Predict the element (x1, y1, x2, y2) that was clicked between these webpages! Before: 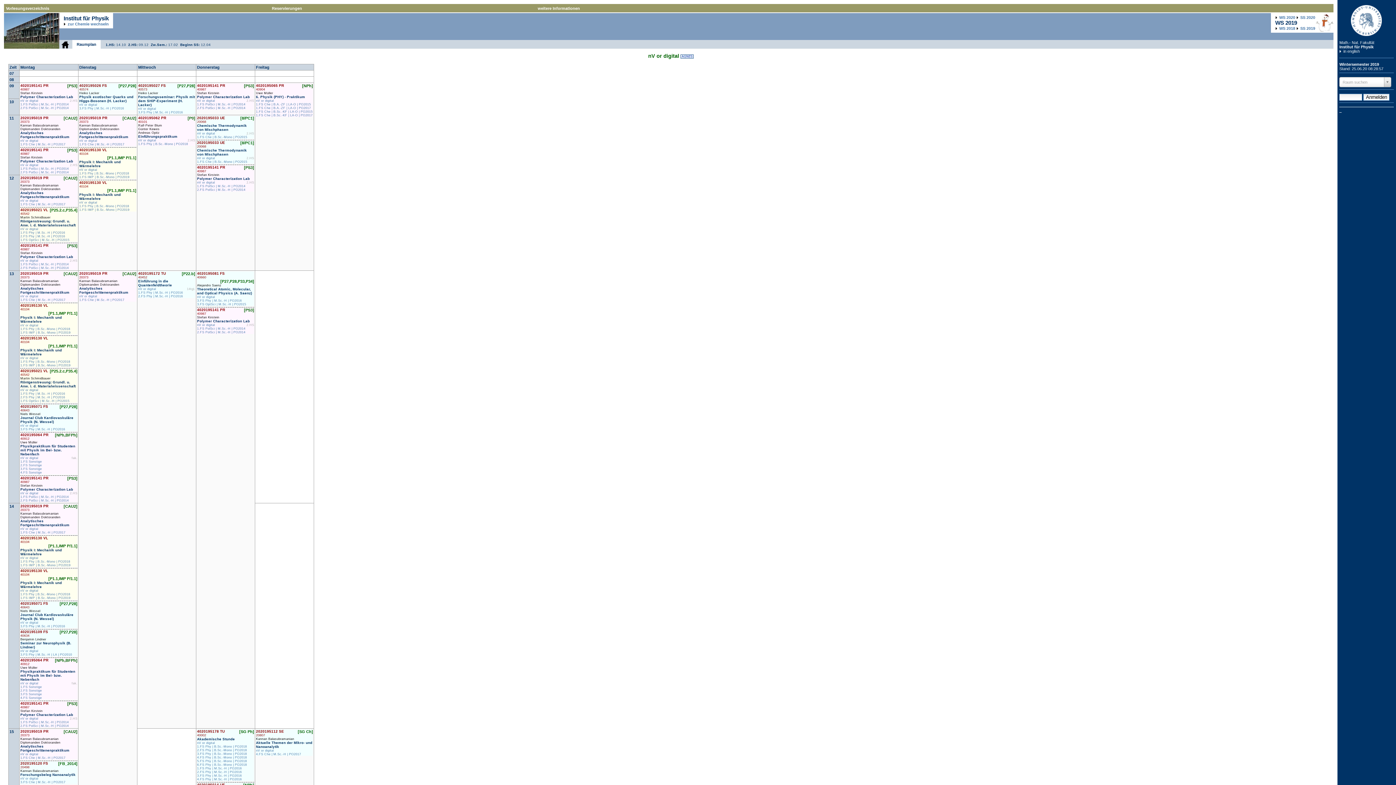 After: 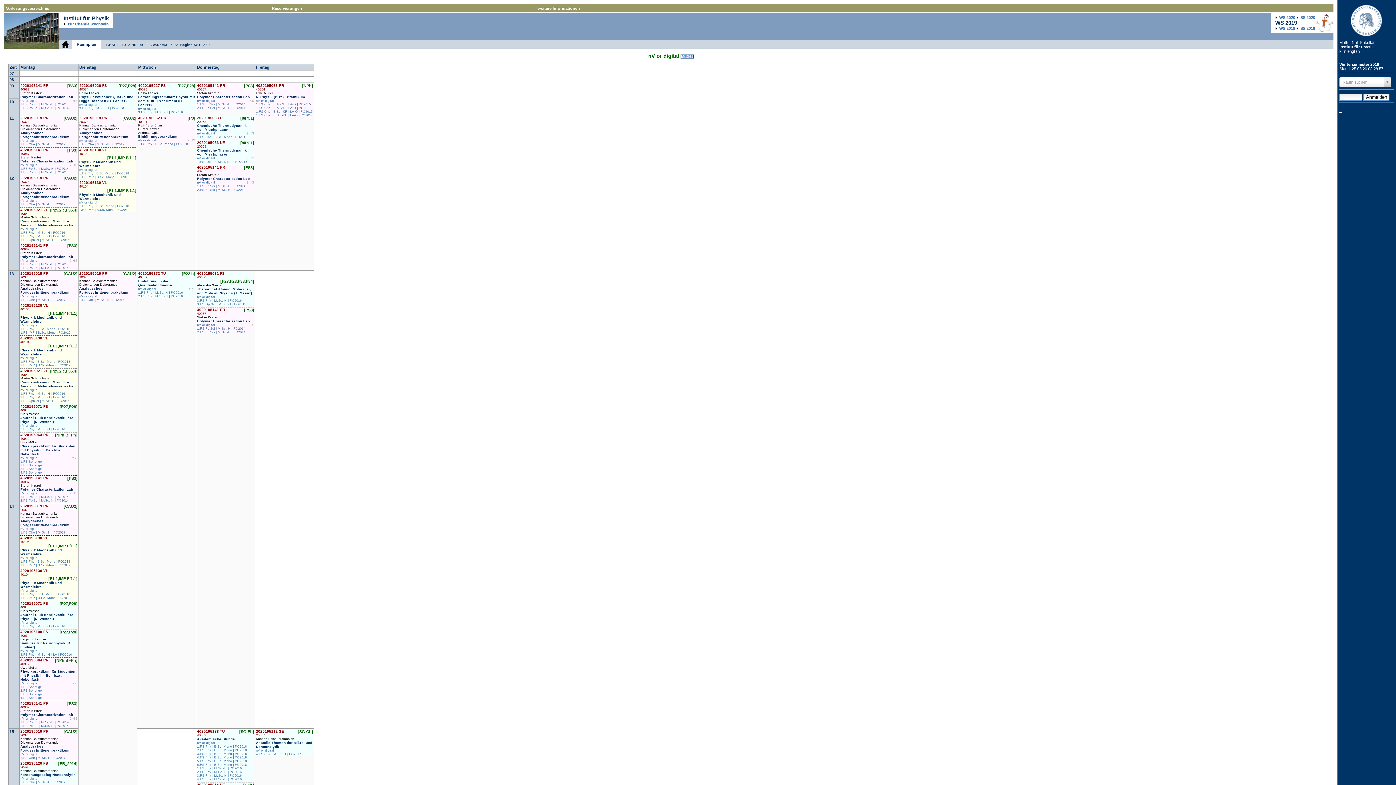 Action: label: nV or digital bbox: (197, 741, 214, 745)